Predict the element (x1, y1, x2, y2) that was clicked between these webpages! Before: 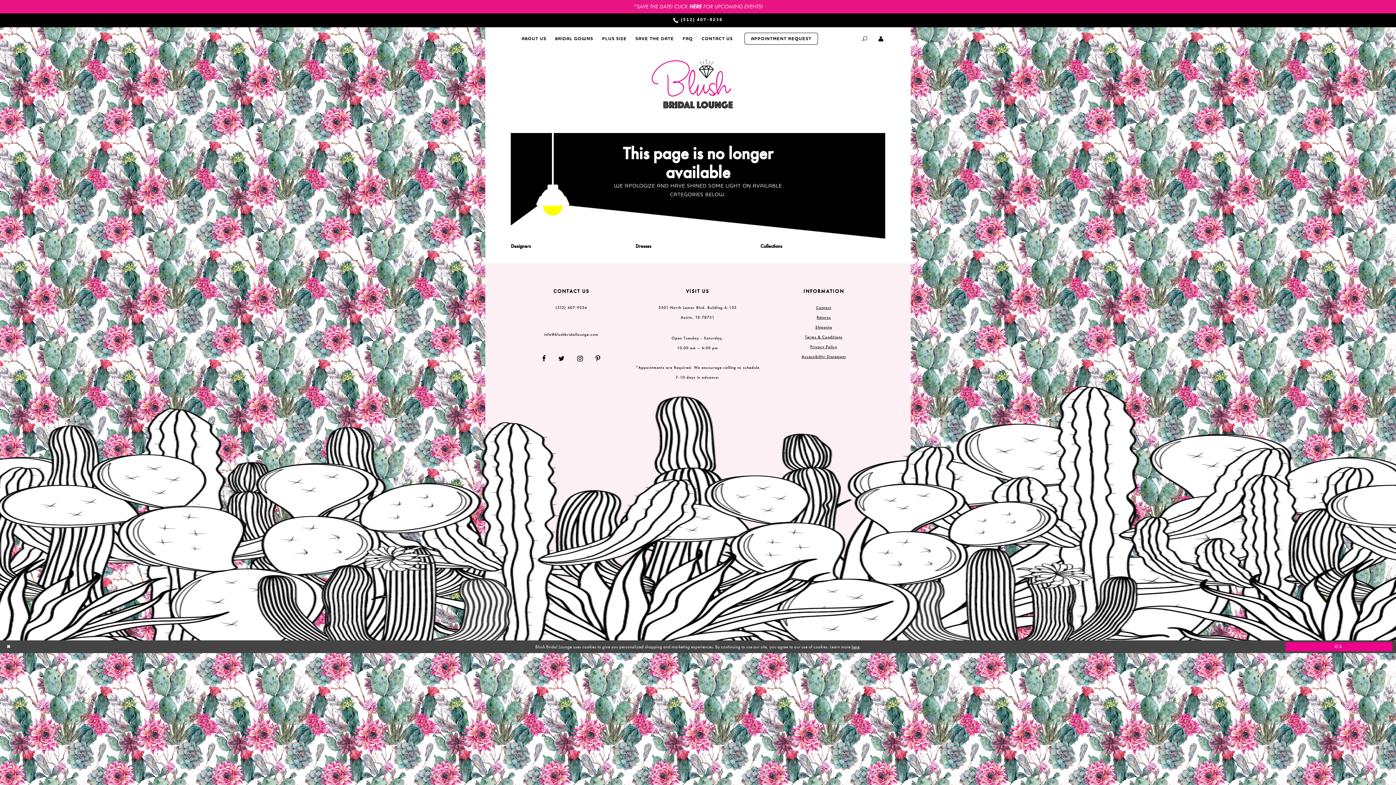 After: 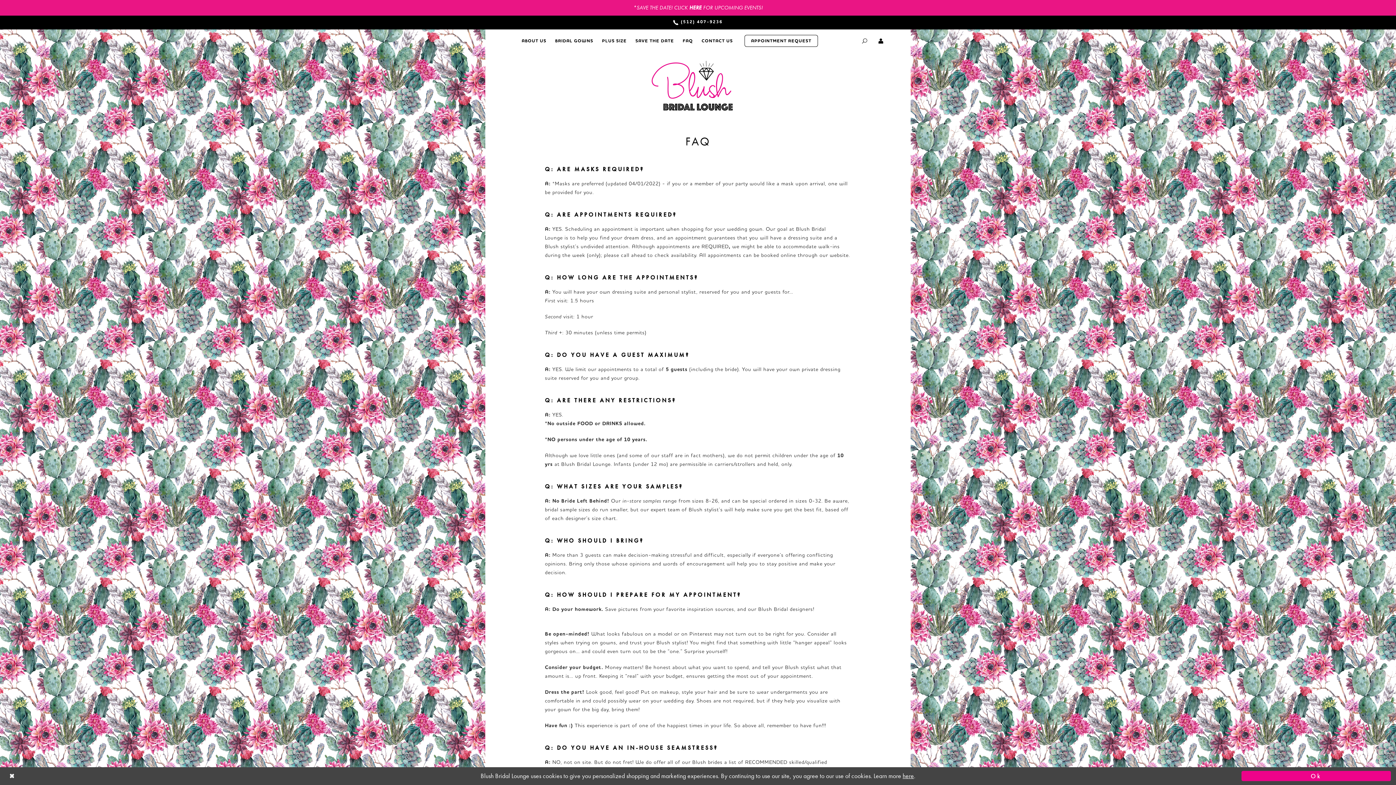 Action: label: FAQ bbox: (678, 27, 697, 50)